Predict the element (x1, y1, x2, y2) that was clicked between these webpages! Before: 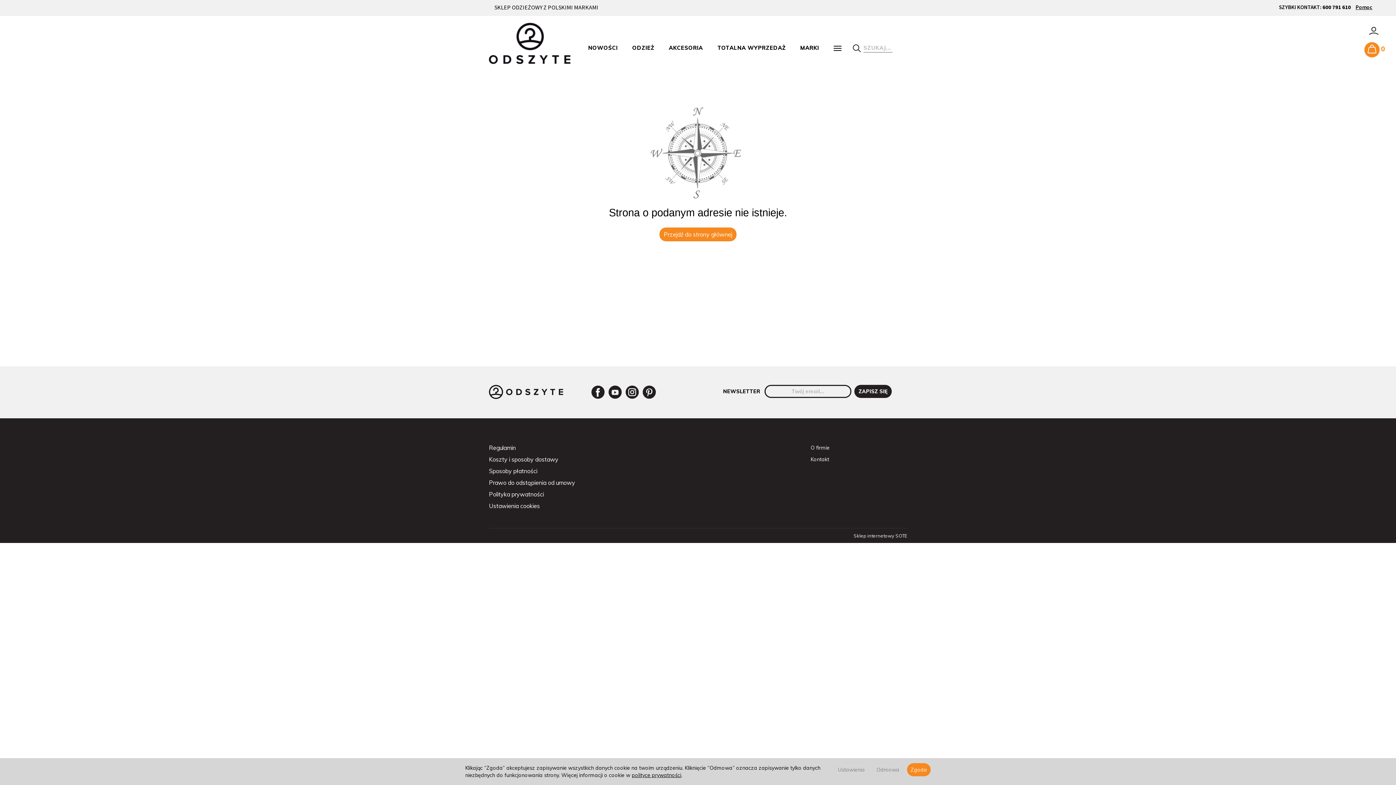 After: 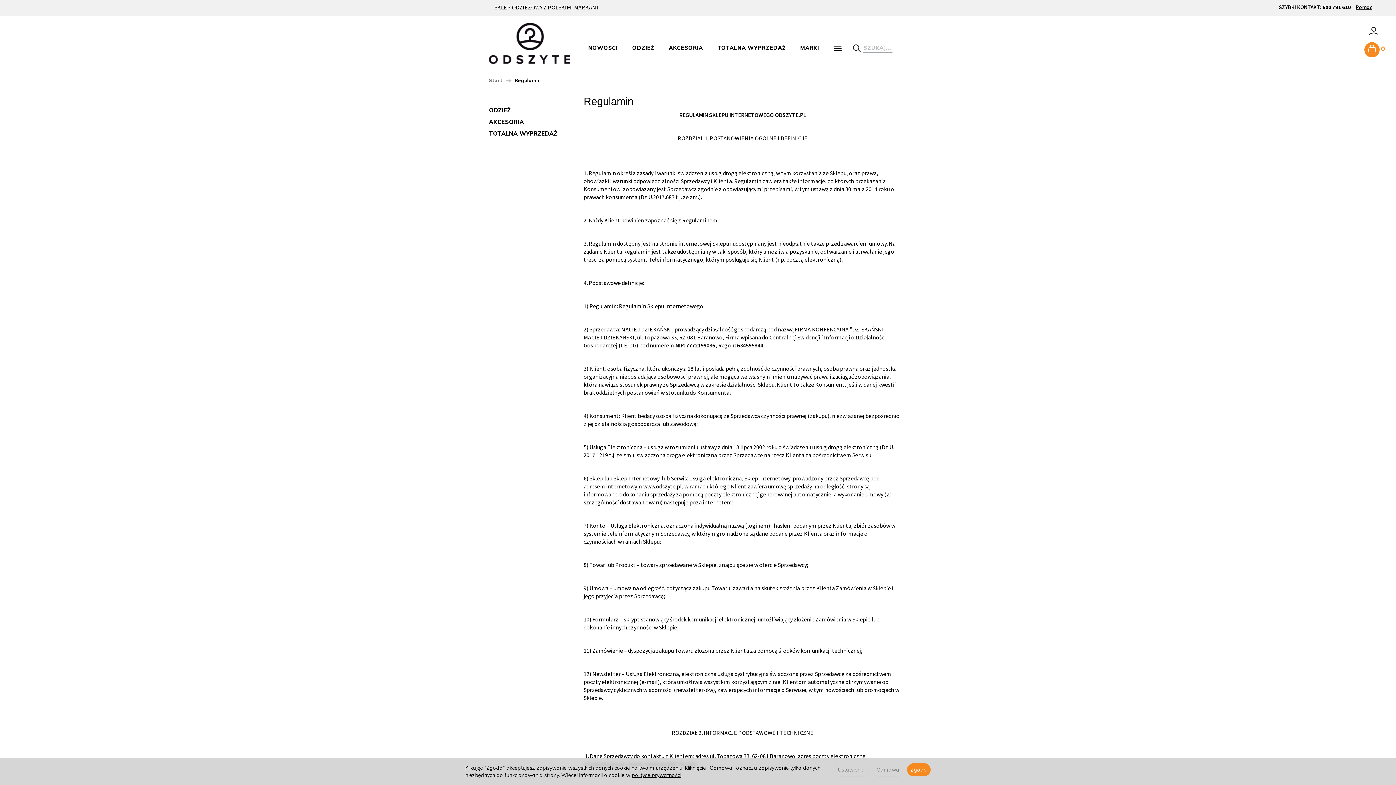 Action: bbox: (489, 442, 575, 453) label: Regulamin